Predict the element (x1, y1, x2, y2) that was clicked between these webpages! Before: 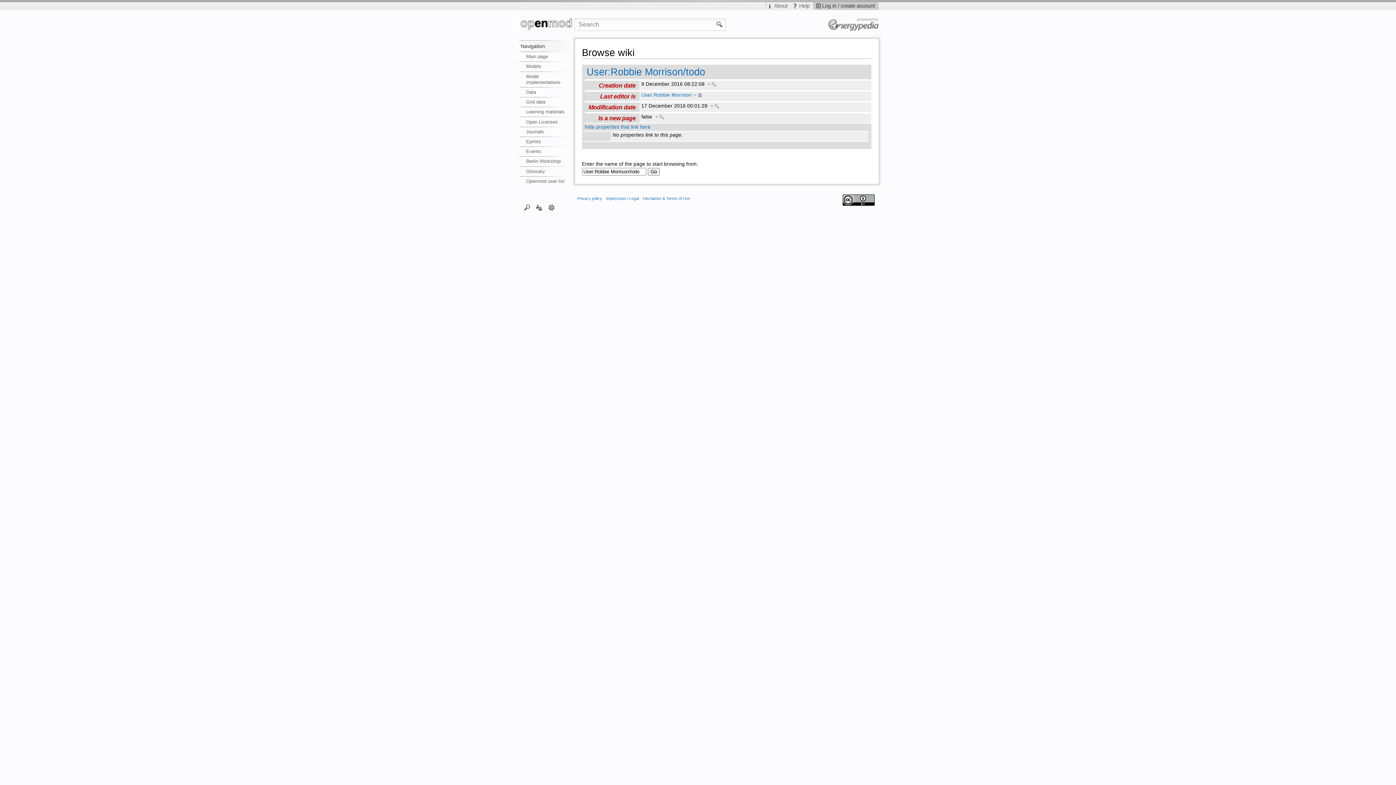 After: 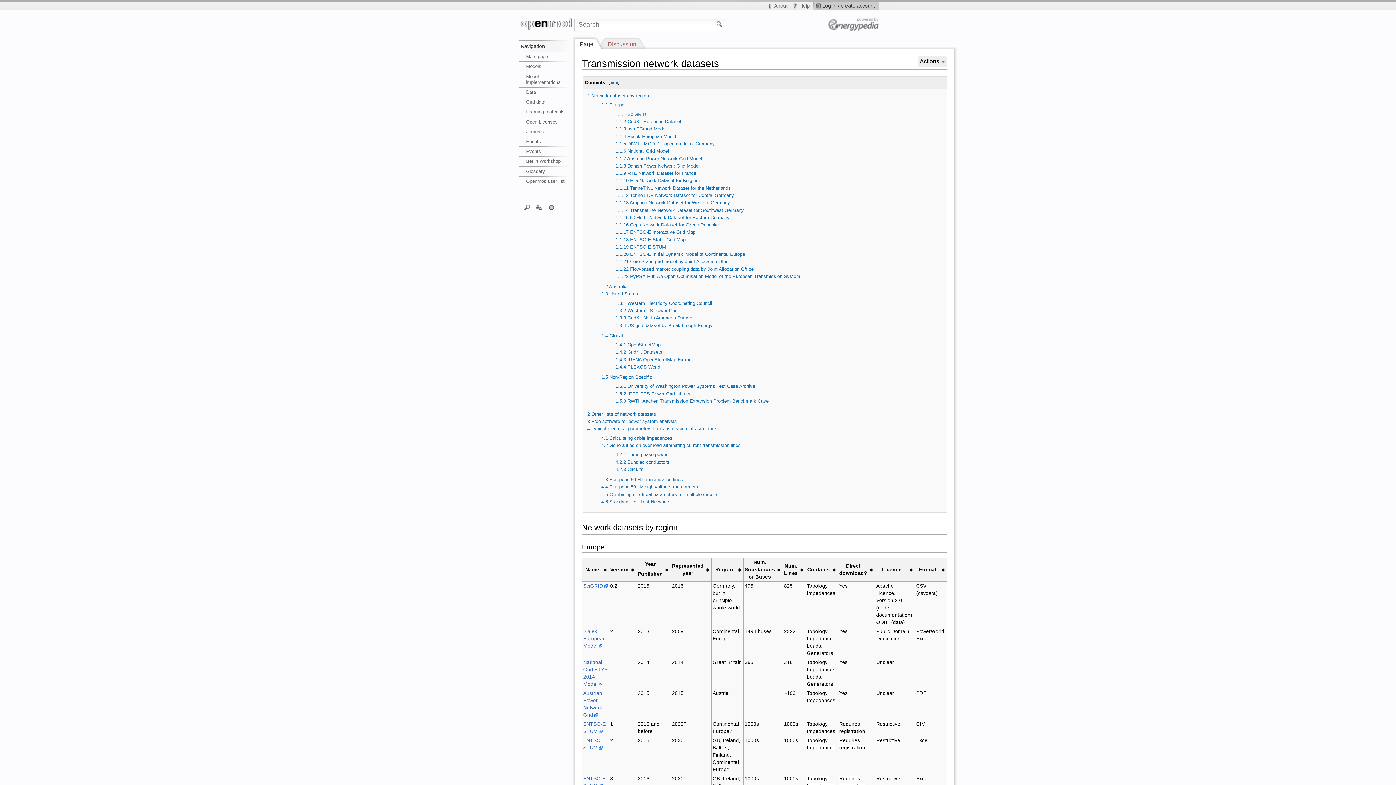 Action: label: Grid data bbox: (519, 97, 574, 106)